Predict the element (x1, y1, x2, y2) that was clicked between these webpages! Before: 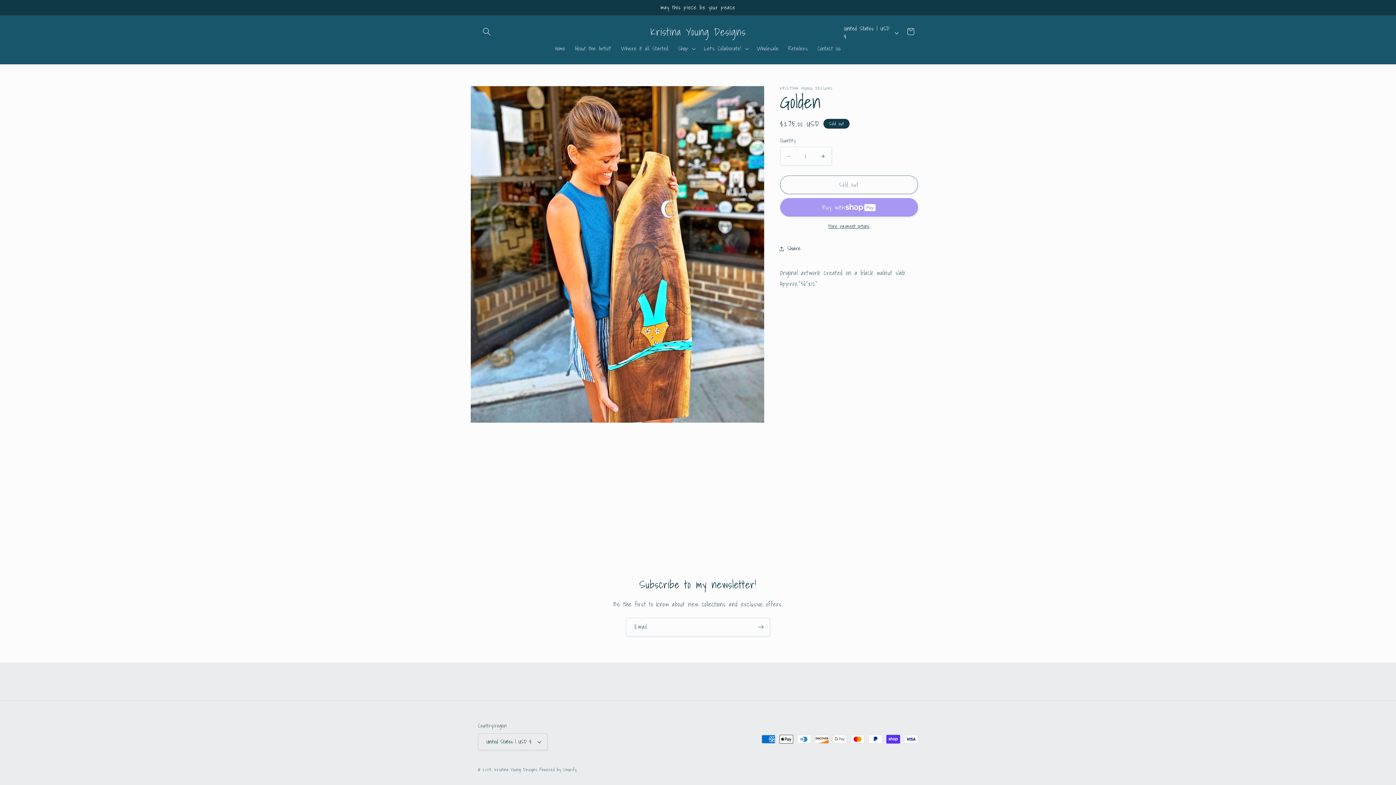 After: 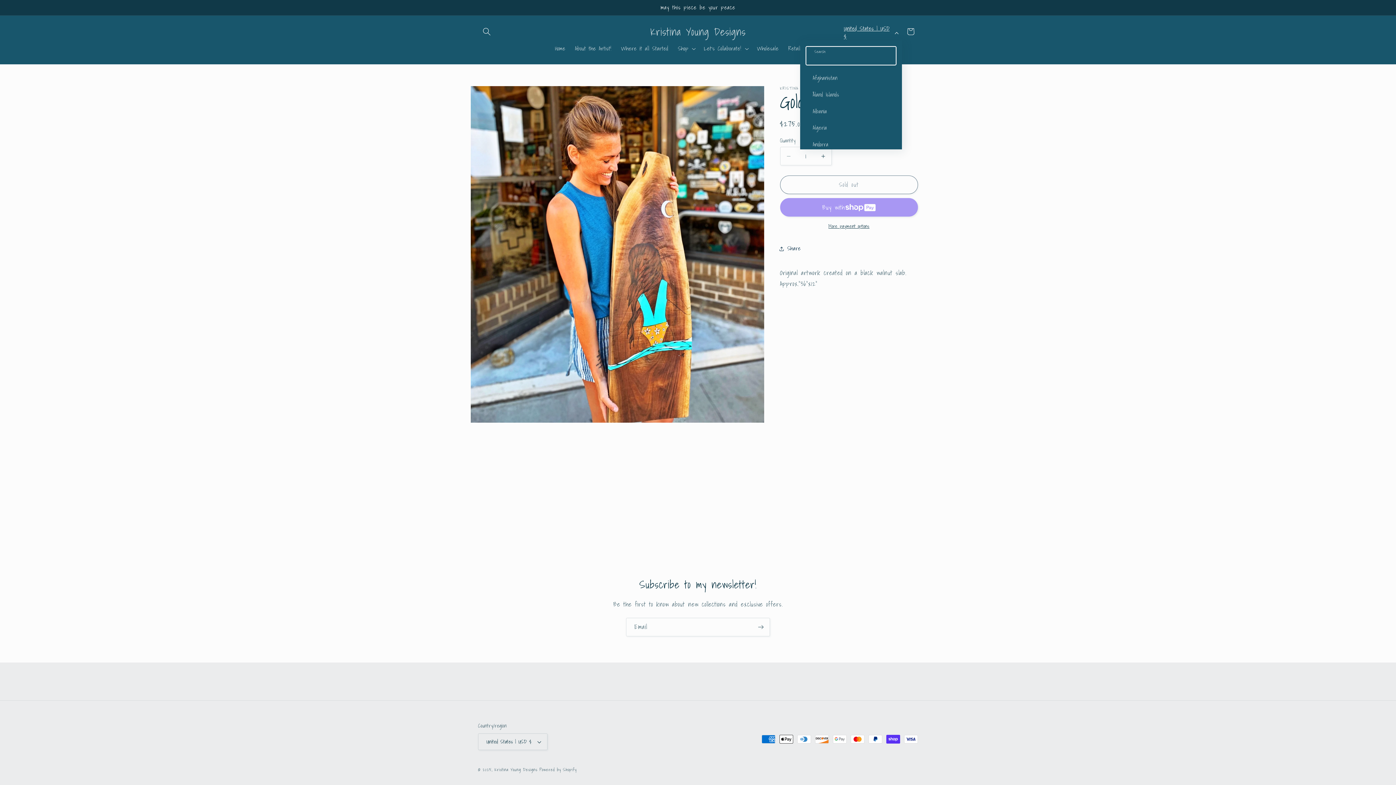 Action: label: United States | USD $ bbox: (839, 25, 902, 40)